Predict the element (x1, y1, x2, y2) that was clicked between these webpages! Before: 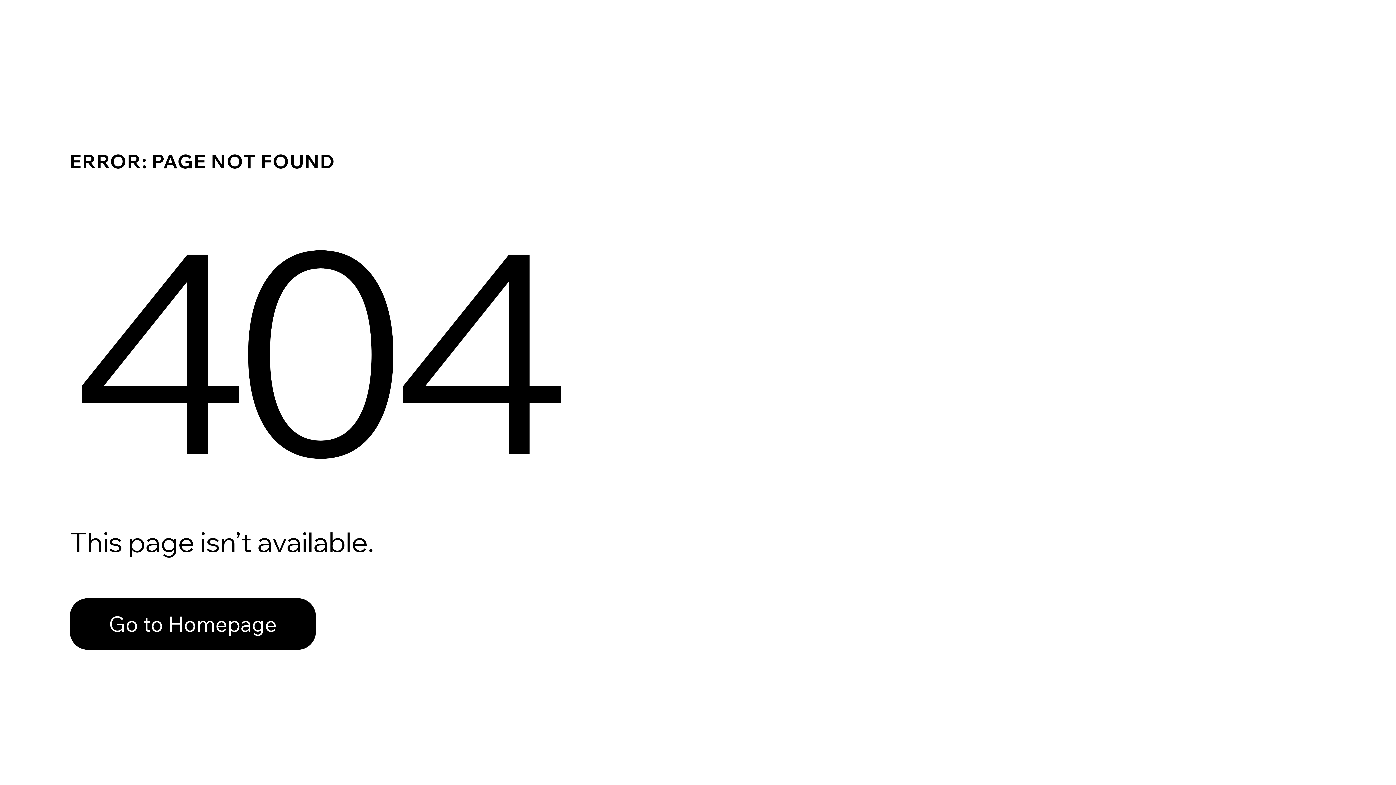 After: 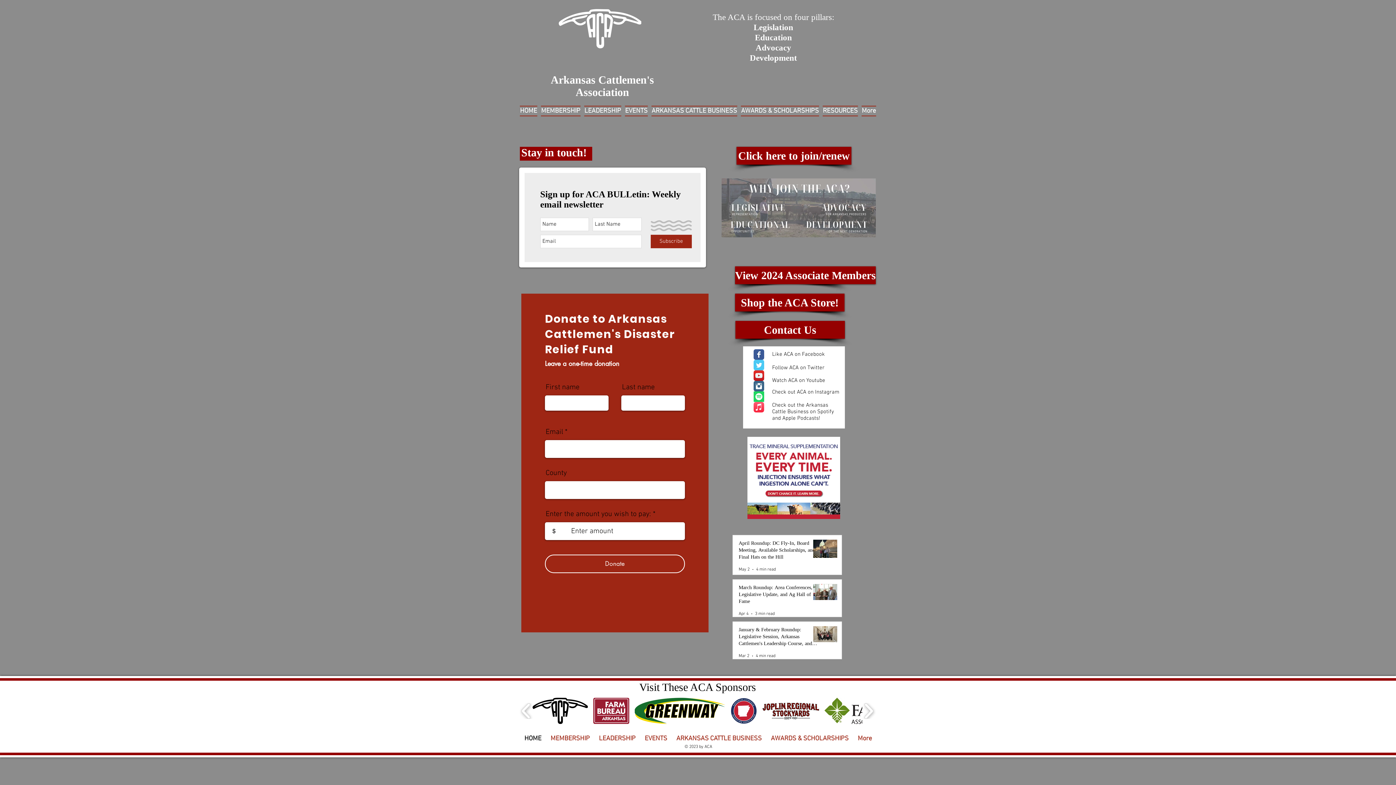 Action: bbox: (69, 598, 316, 650) label: Go to Homepage